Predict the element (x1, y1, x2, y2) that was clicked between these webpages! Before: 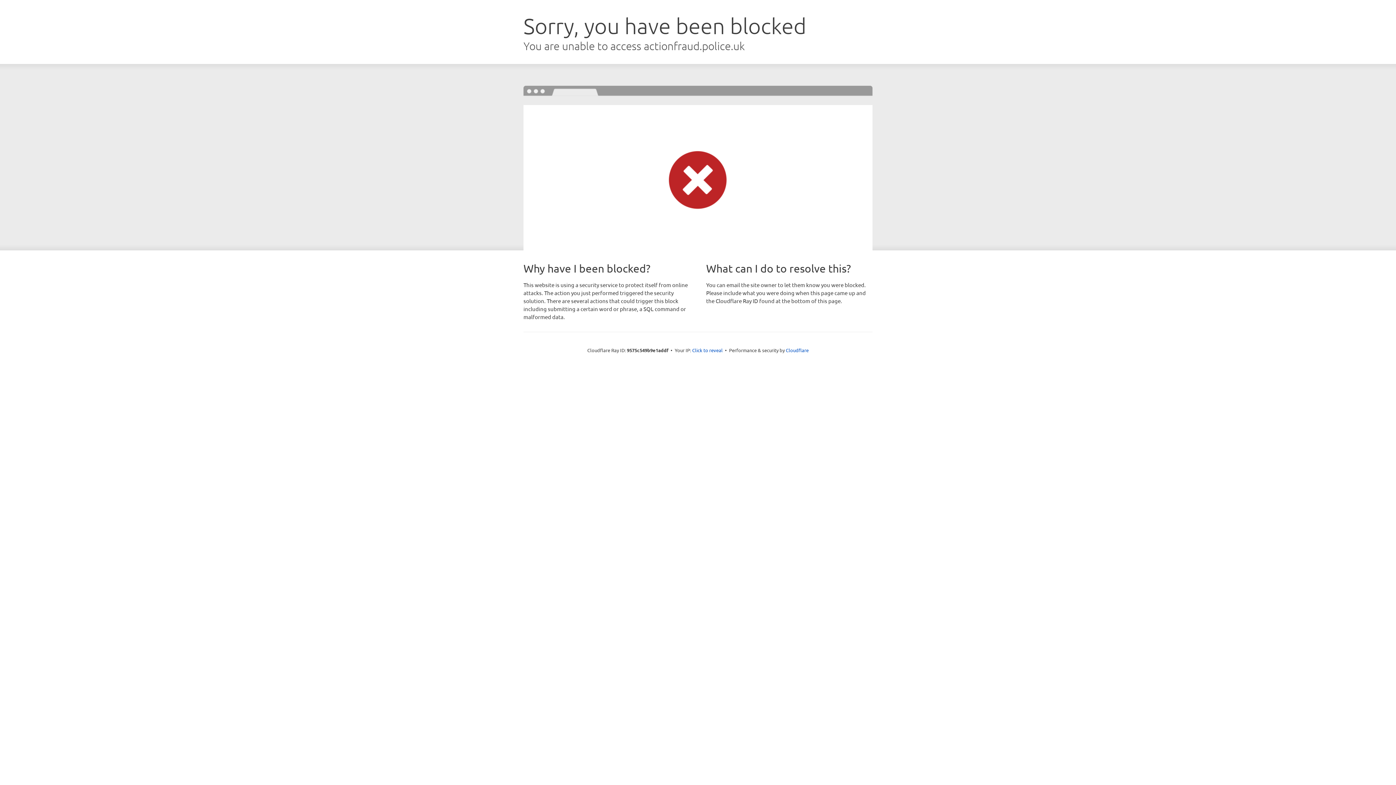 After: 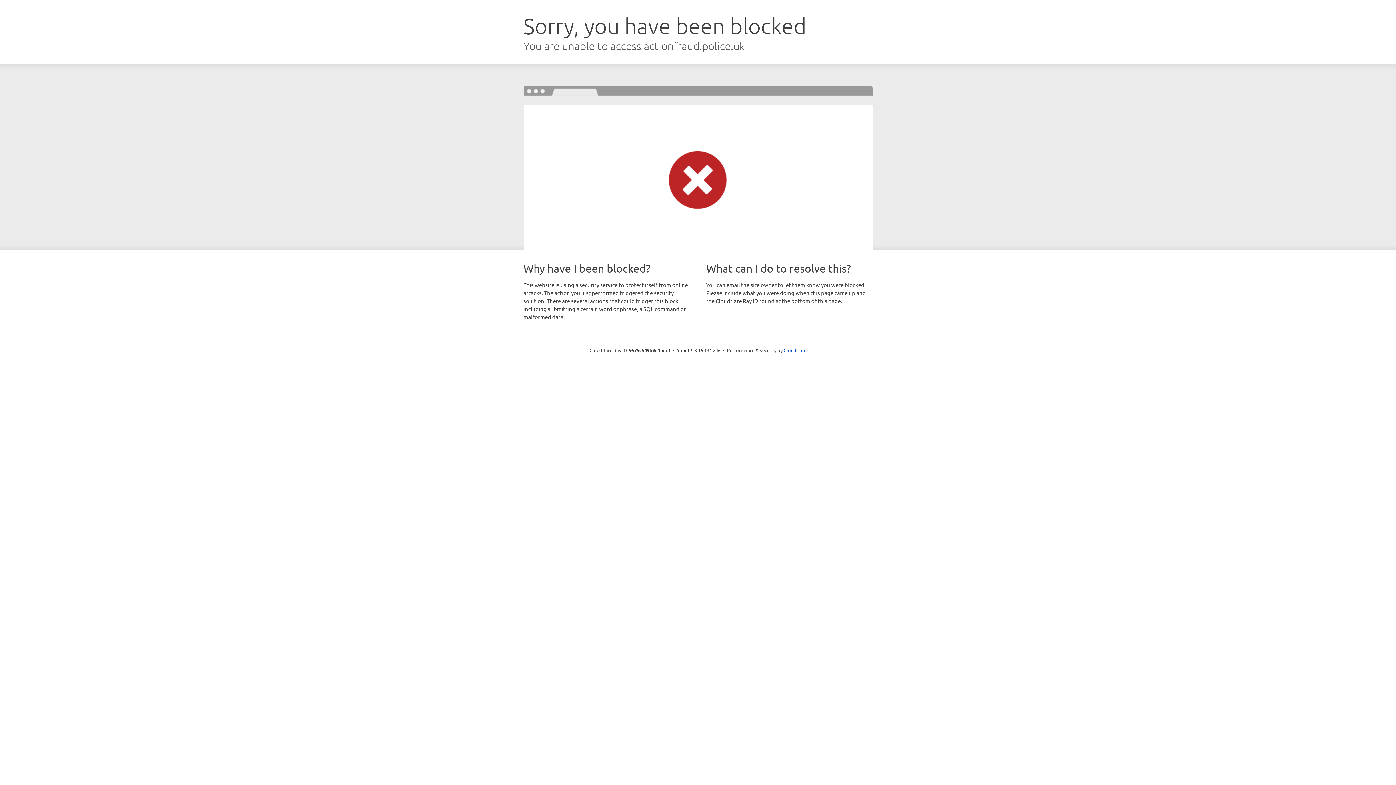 Action: bbox: (692, 346, 722, 353) label: Click to reveal